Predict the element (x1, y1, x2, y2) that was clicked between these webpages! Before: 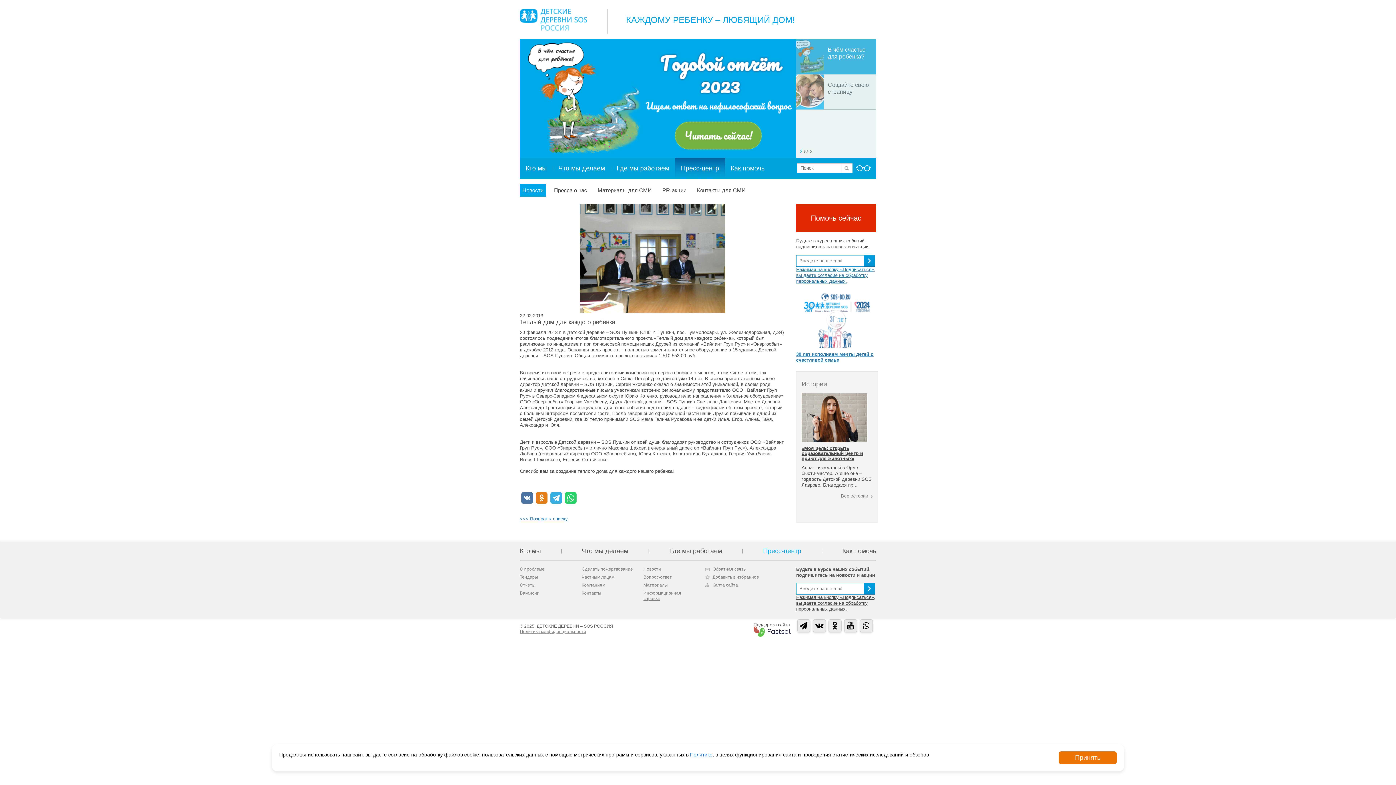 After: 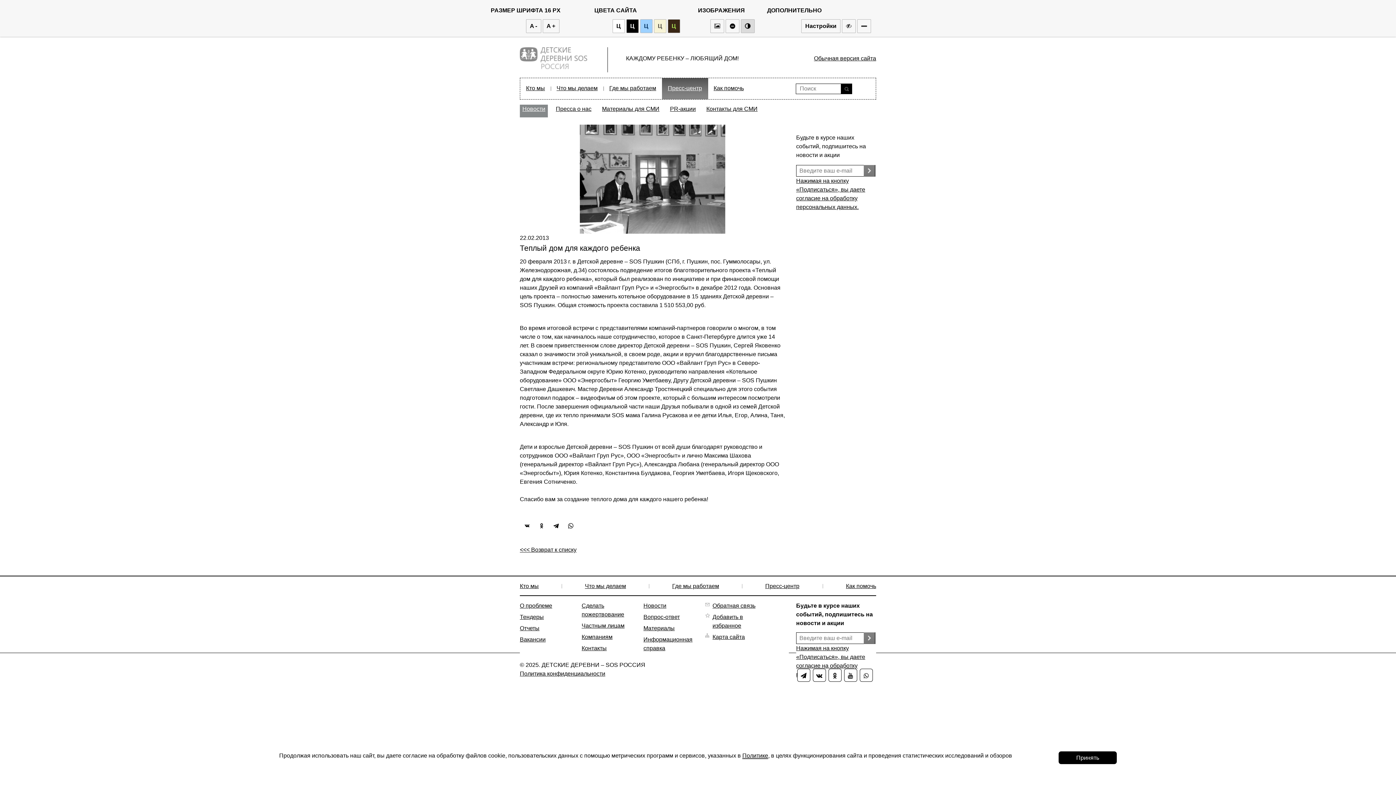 Action: bbox: (856, 163, 870, 177)